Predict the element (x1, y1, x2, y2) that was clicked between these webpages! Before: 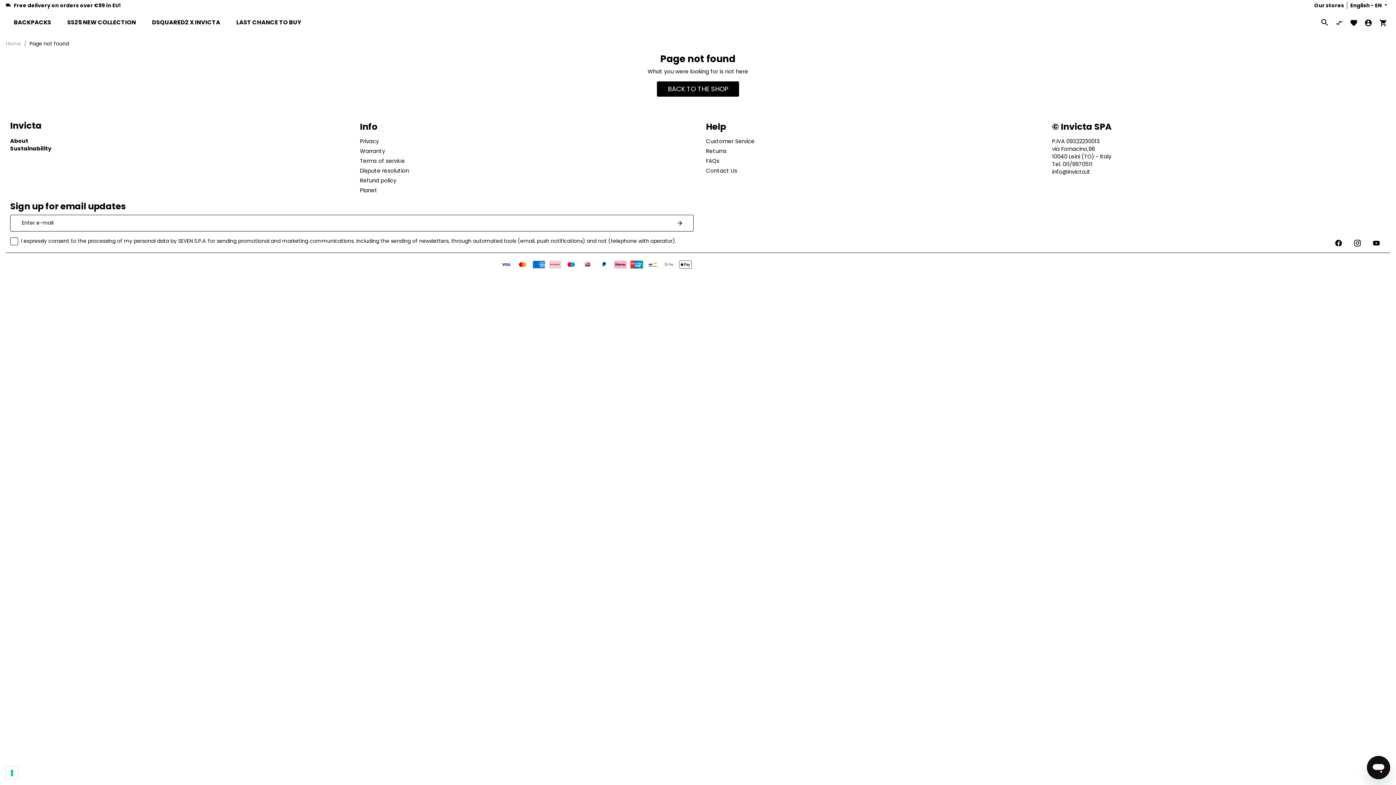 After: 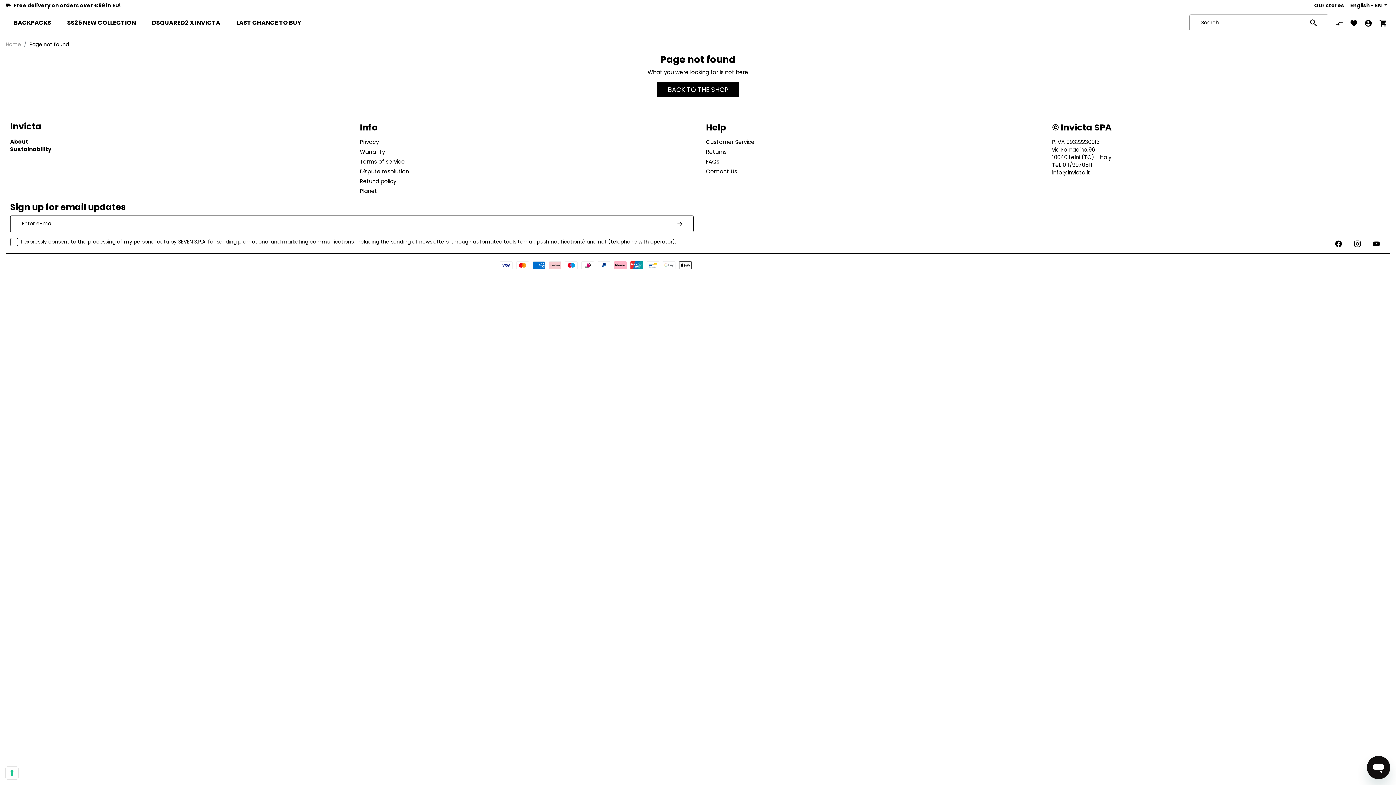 Action: bbox: (1321, 14, 1328, 30)